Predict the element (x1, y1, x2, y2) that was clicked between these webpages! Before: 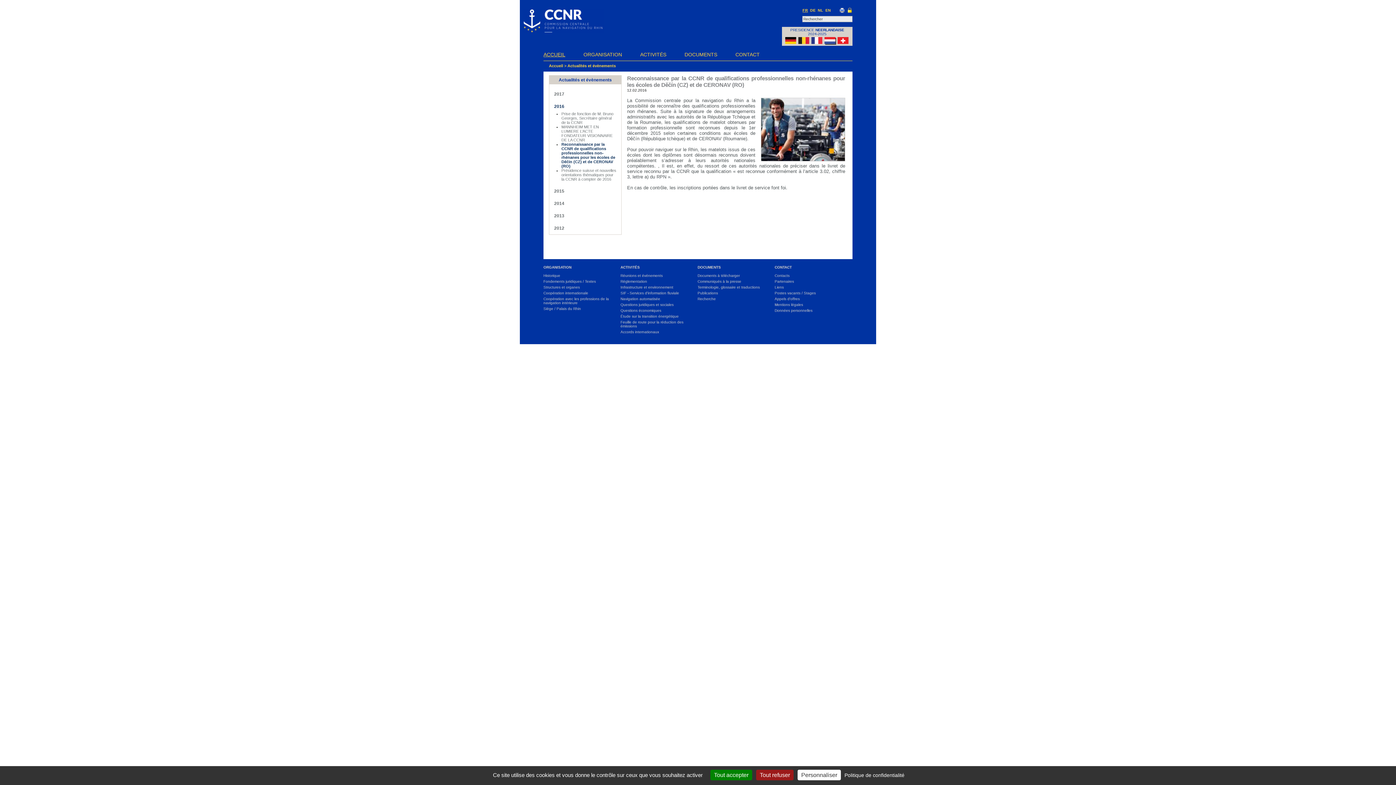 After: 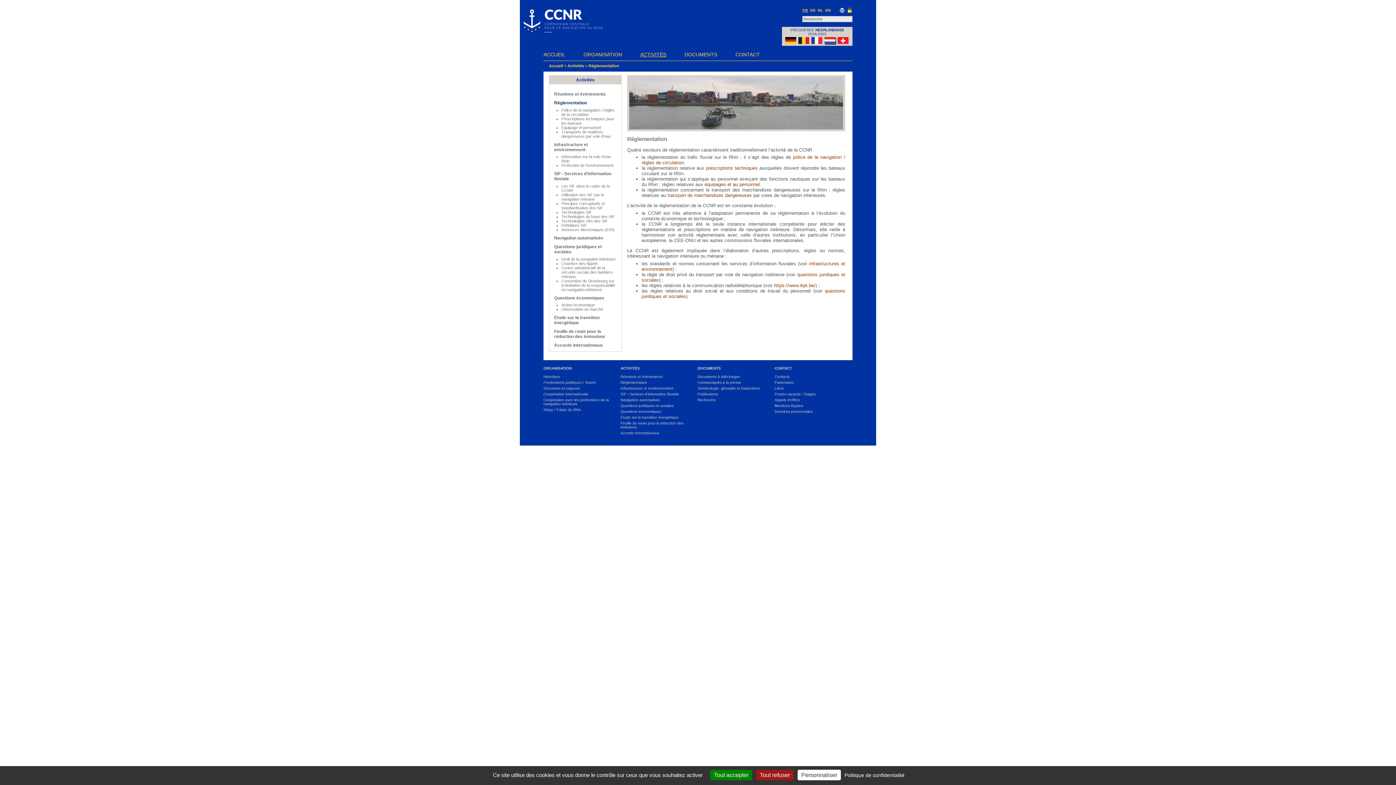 Action: label: Réglementation bbox: (620, 279, 647, 283)